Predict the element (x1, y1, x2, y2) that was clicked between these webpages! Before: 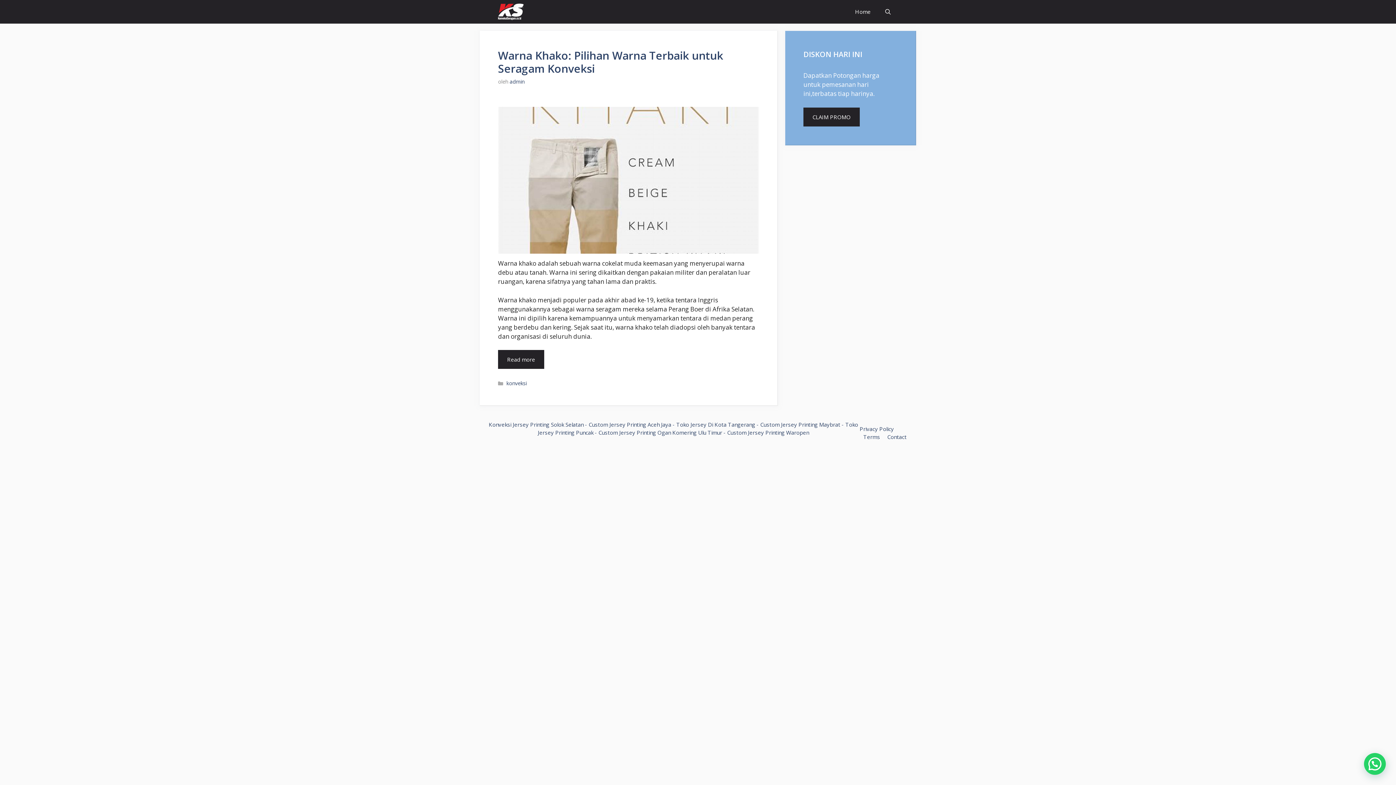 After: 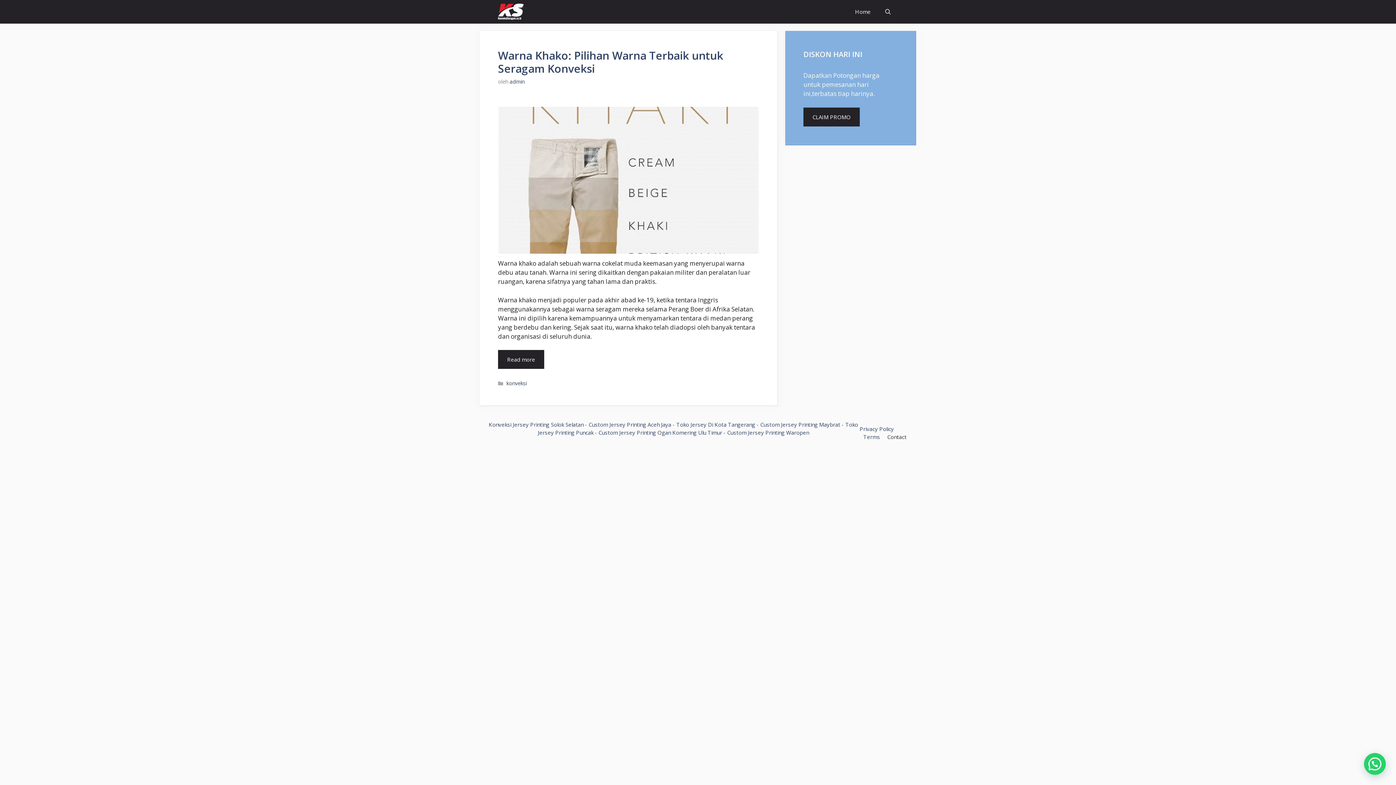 Action: bbox: (887, 433, 906, 440) label: Contact